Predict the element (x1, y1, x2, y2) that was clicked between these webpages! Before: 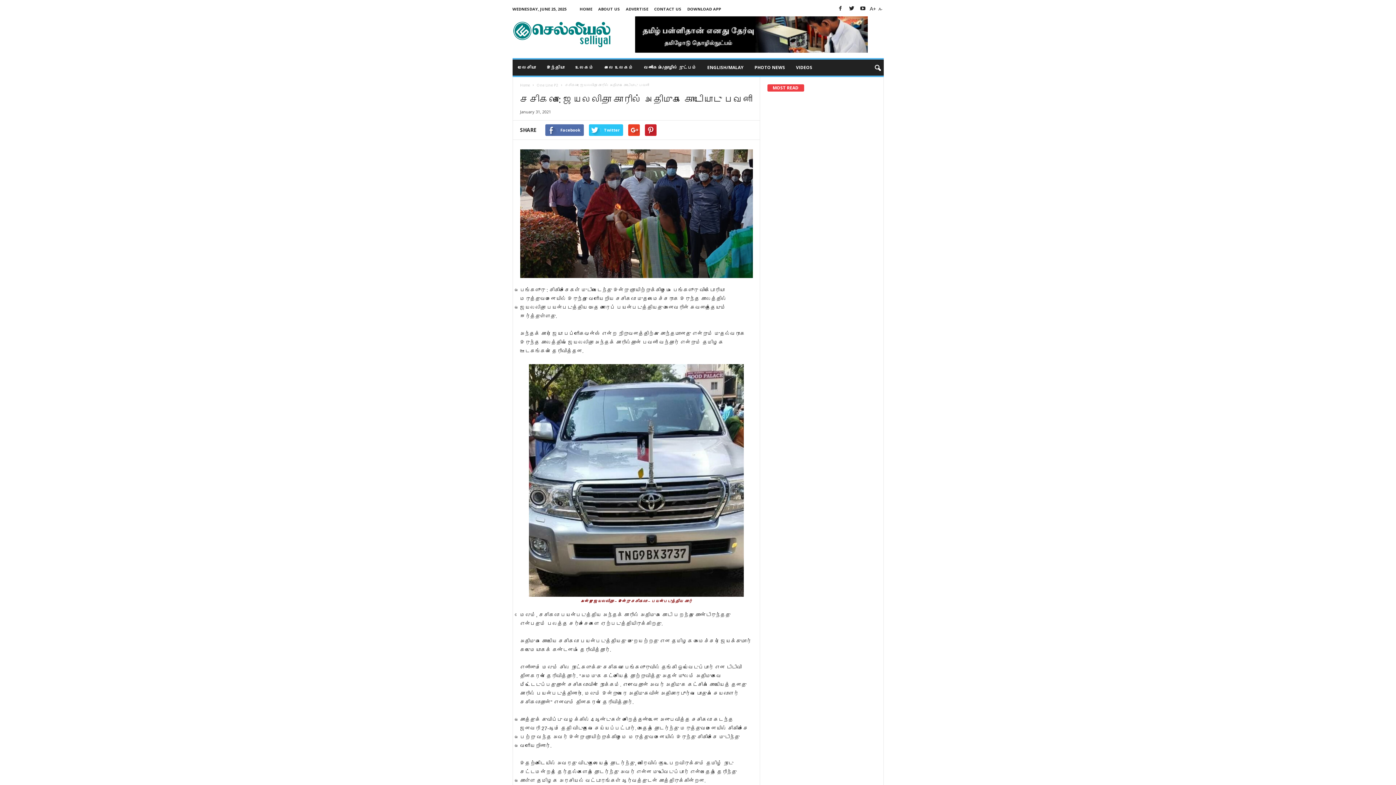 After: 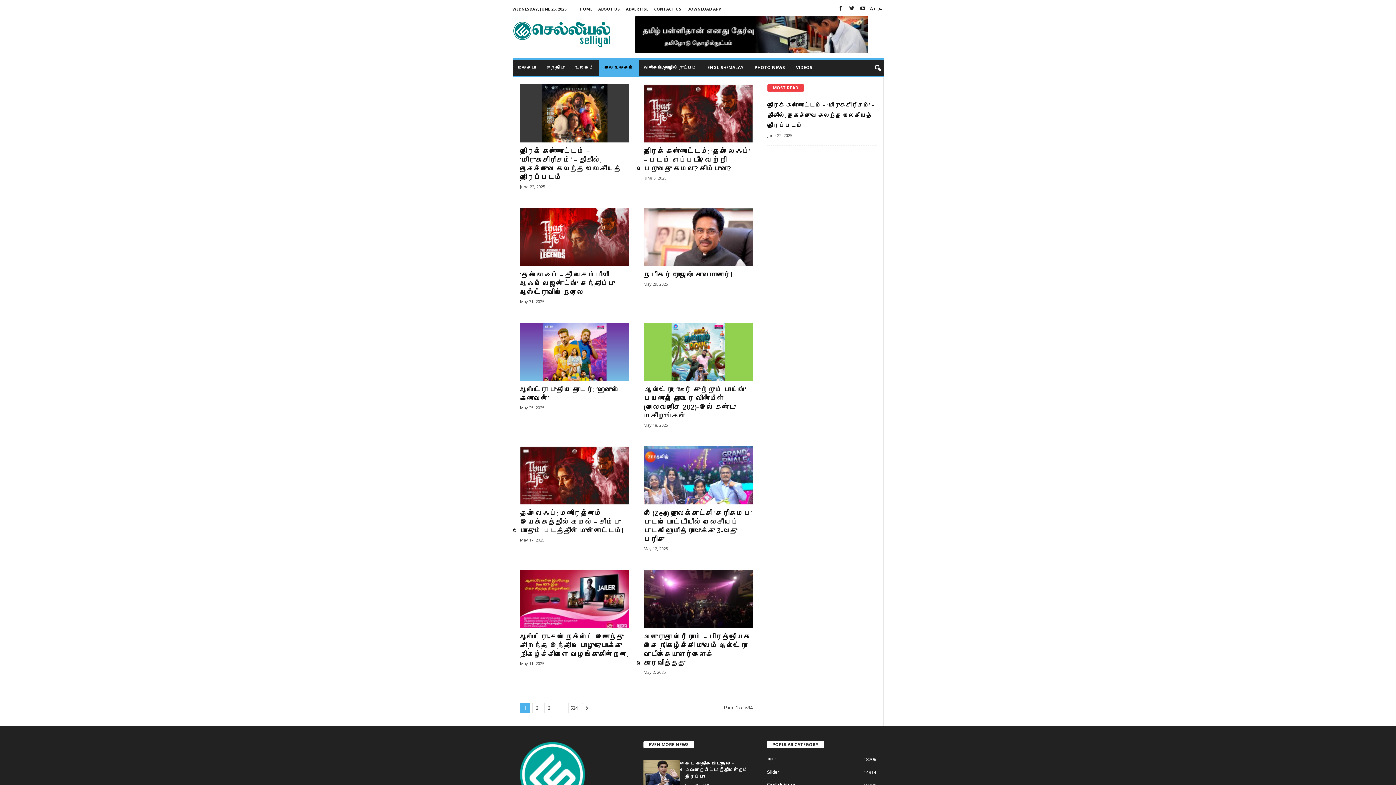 Action: label: கலை உலகம் bbox: (599, 59, 638, 75)